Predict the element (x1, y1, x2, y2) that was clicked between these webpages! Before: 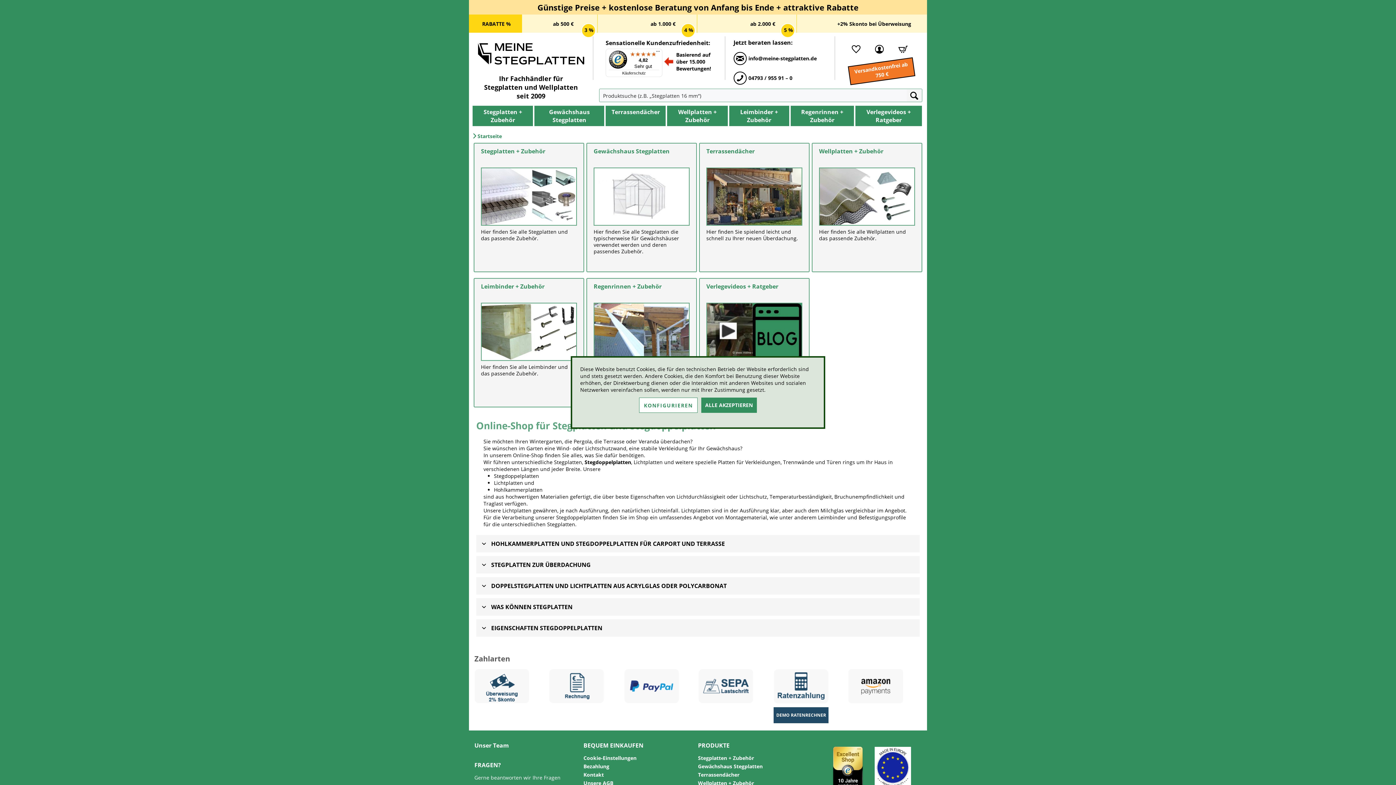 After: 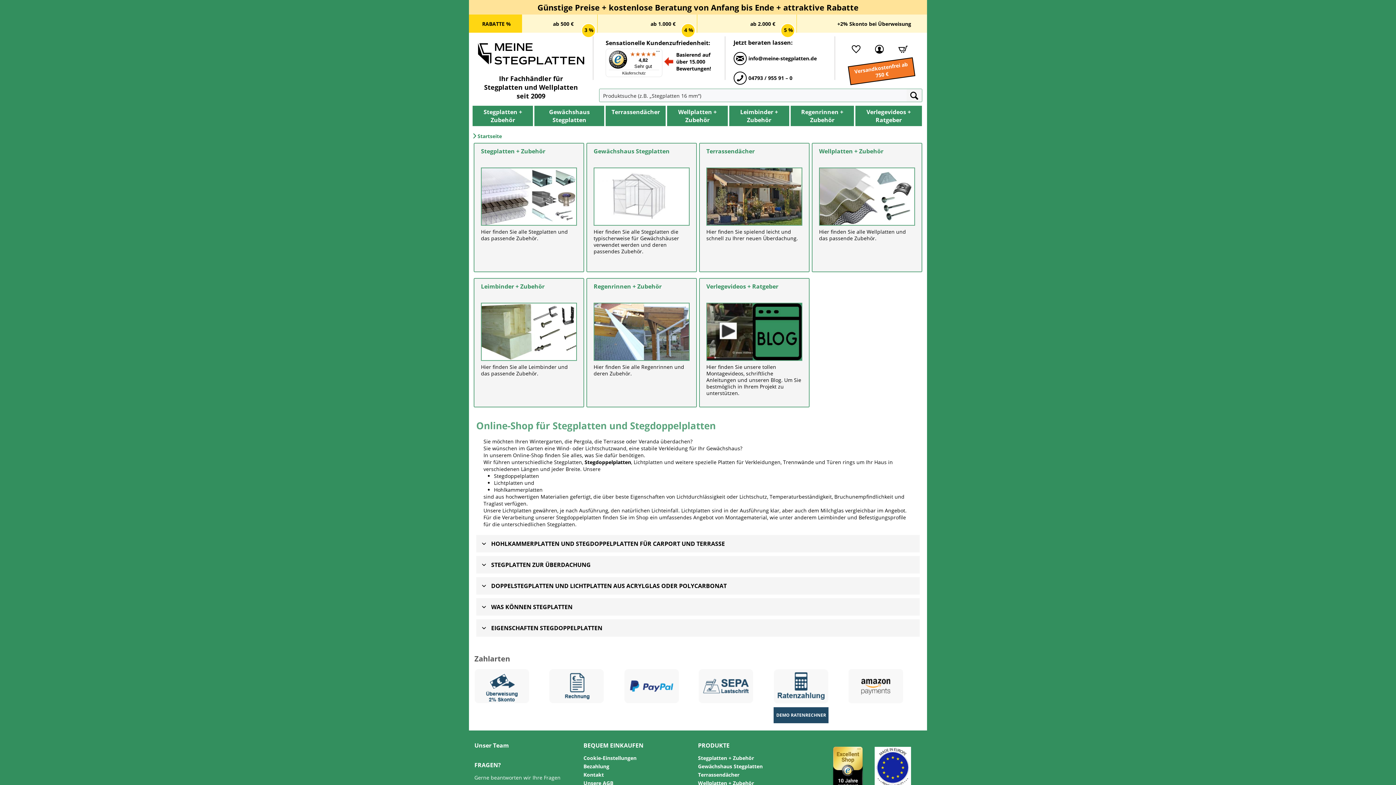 Action: bbox: (701, 397, 757, 413) label: ALLE AKZEPTIEREN